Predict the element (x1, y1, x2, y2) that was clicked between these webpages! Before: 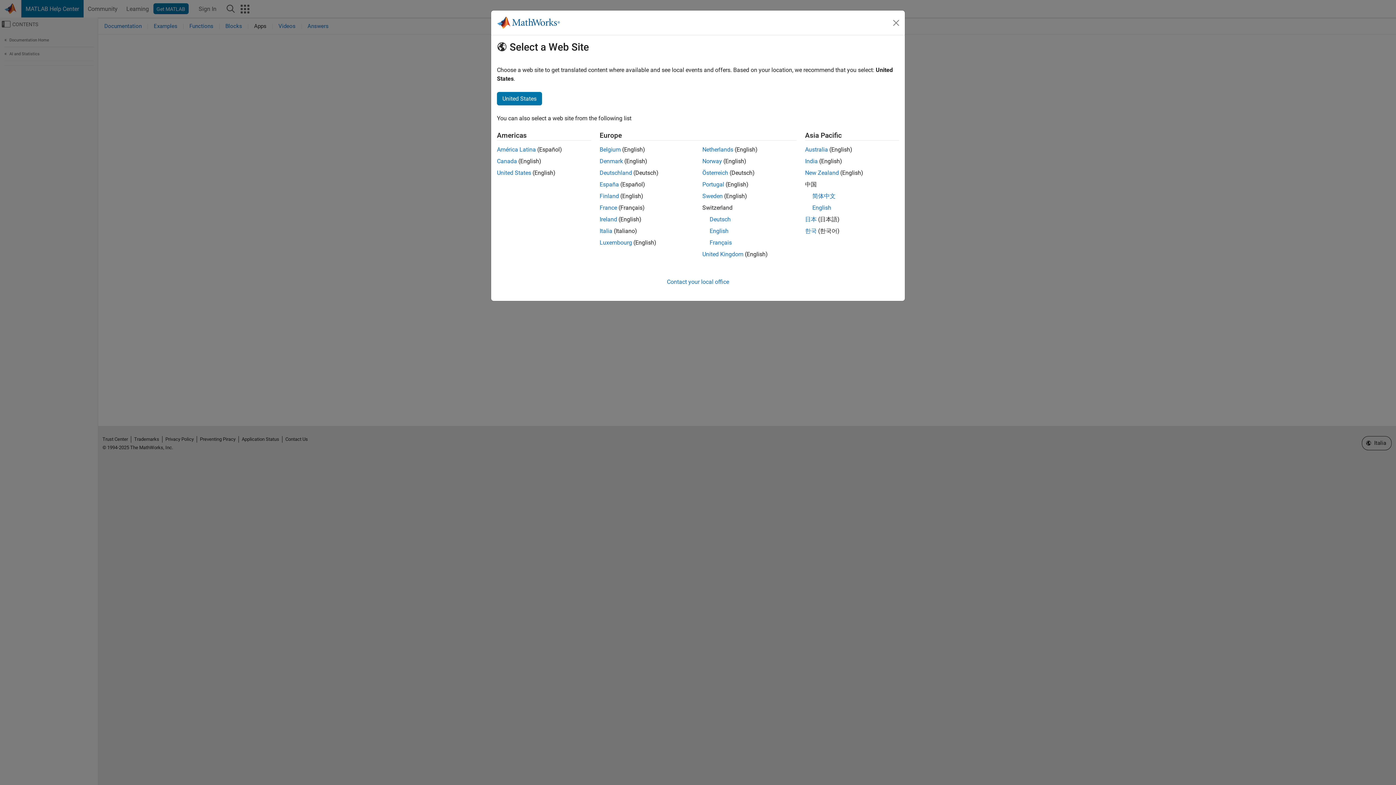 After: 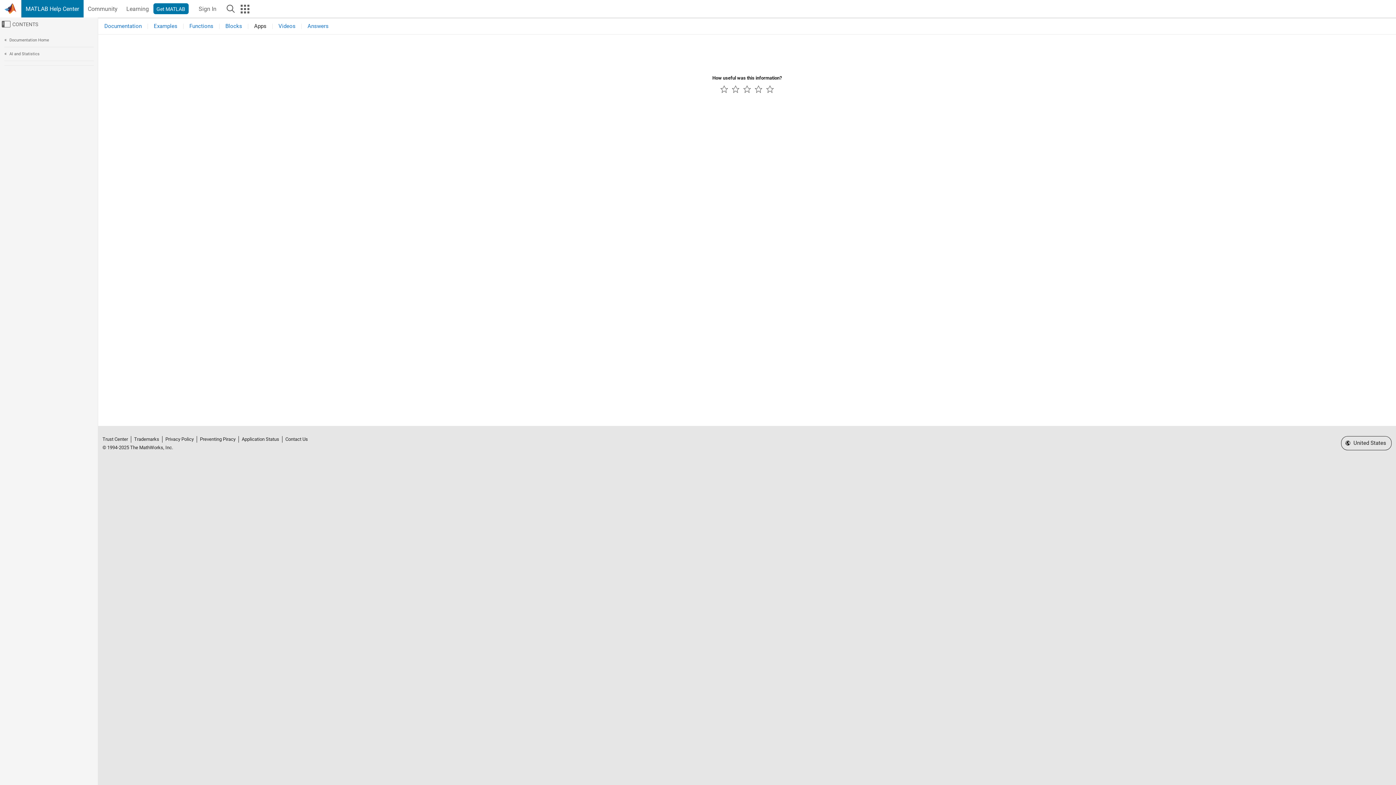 Action: label: Canada bbox: (497, 157, 517, 164)